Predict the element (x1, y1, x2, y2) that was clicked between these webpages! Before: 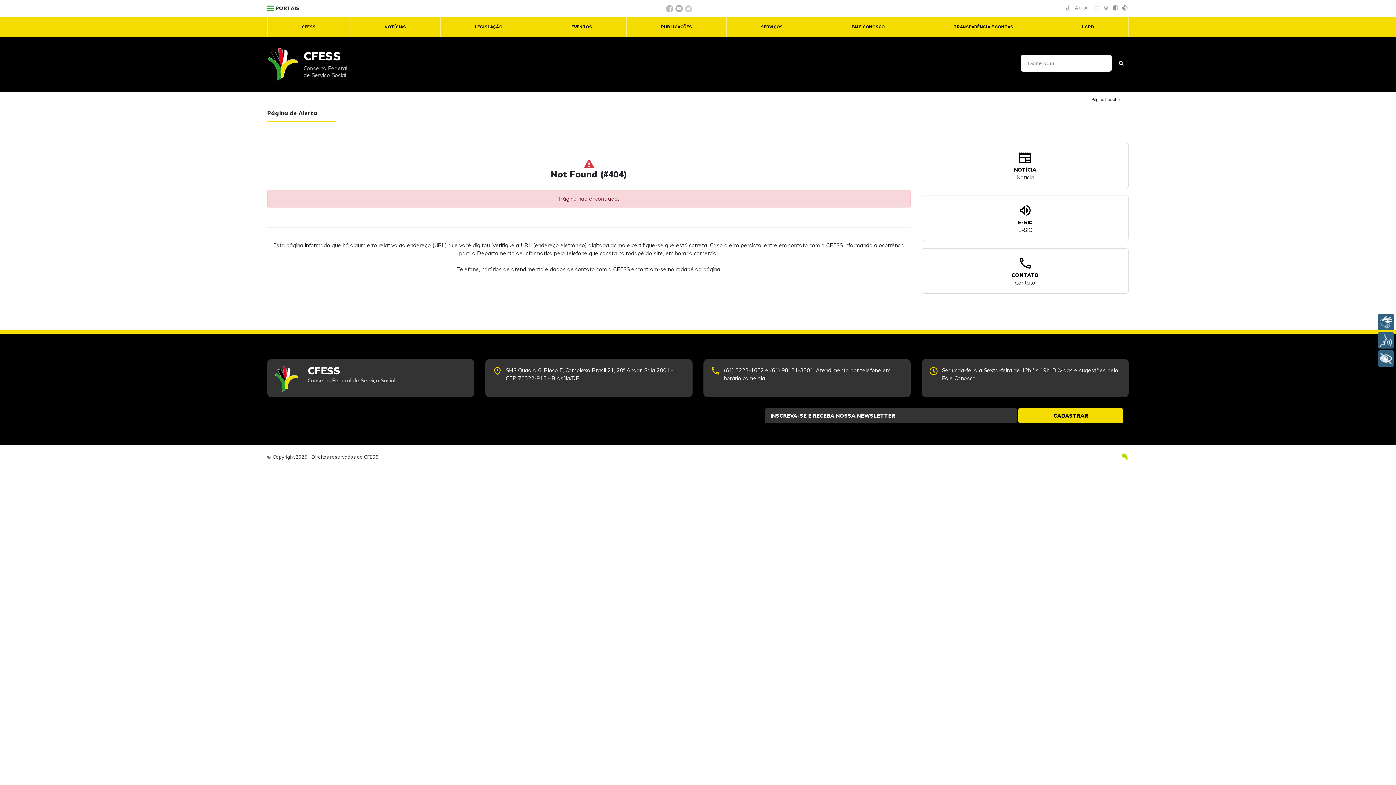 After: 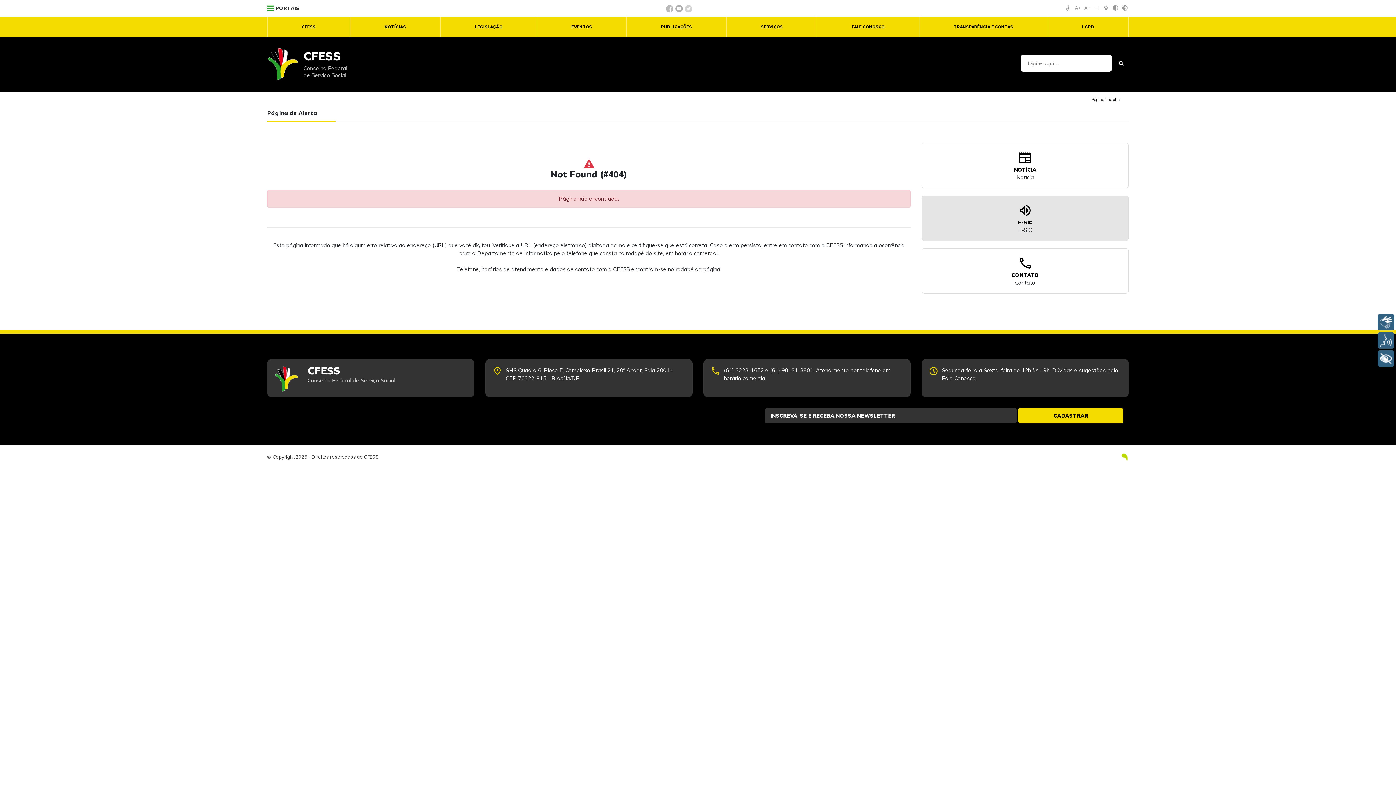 Action: label: E-SIC bbox: (1018, 217, 1032, 227)